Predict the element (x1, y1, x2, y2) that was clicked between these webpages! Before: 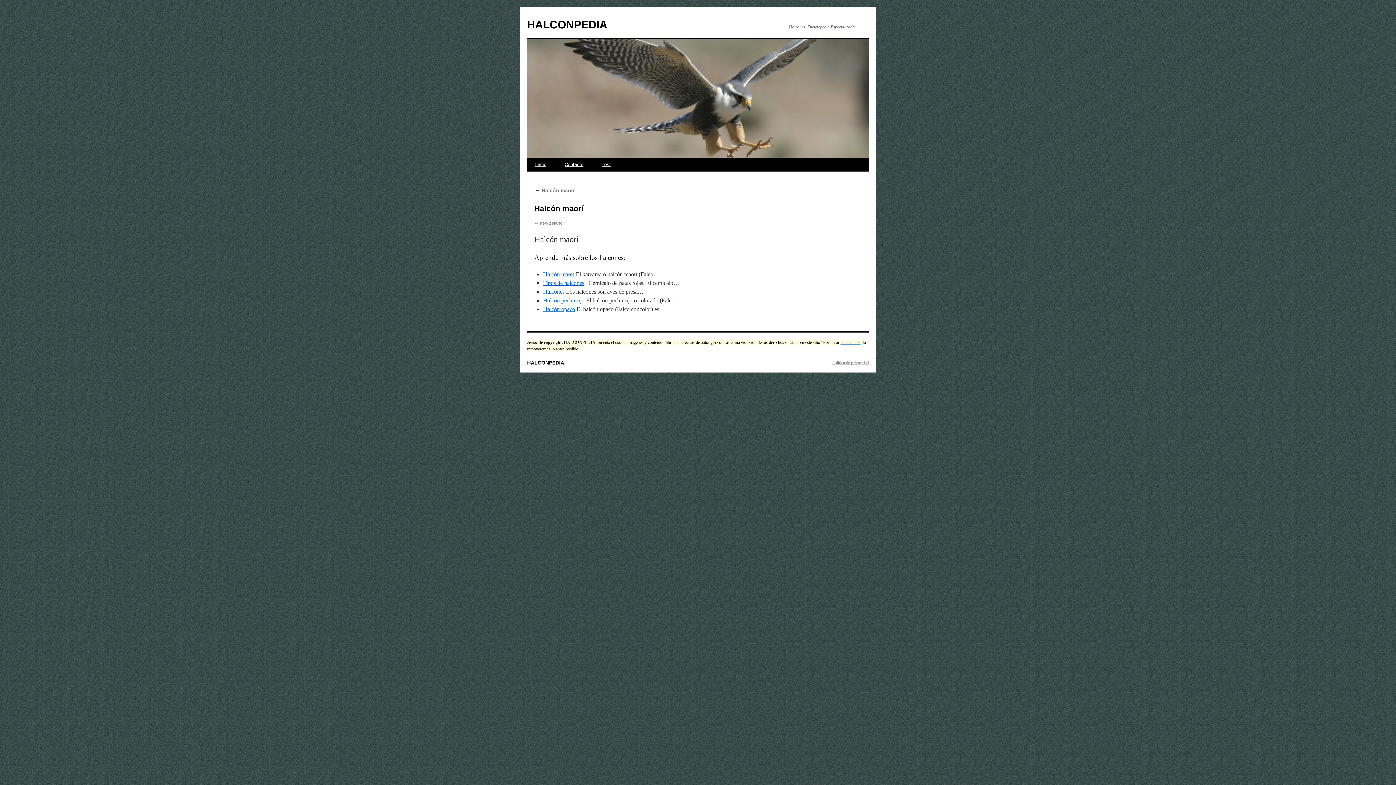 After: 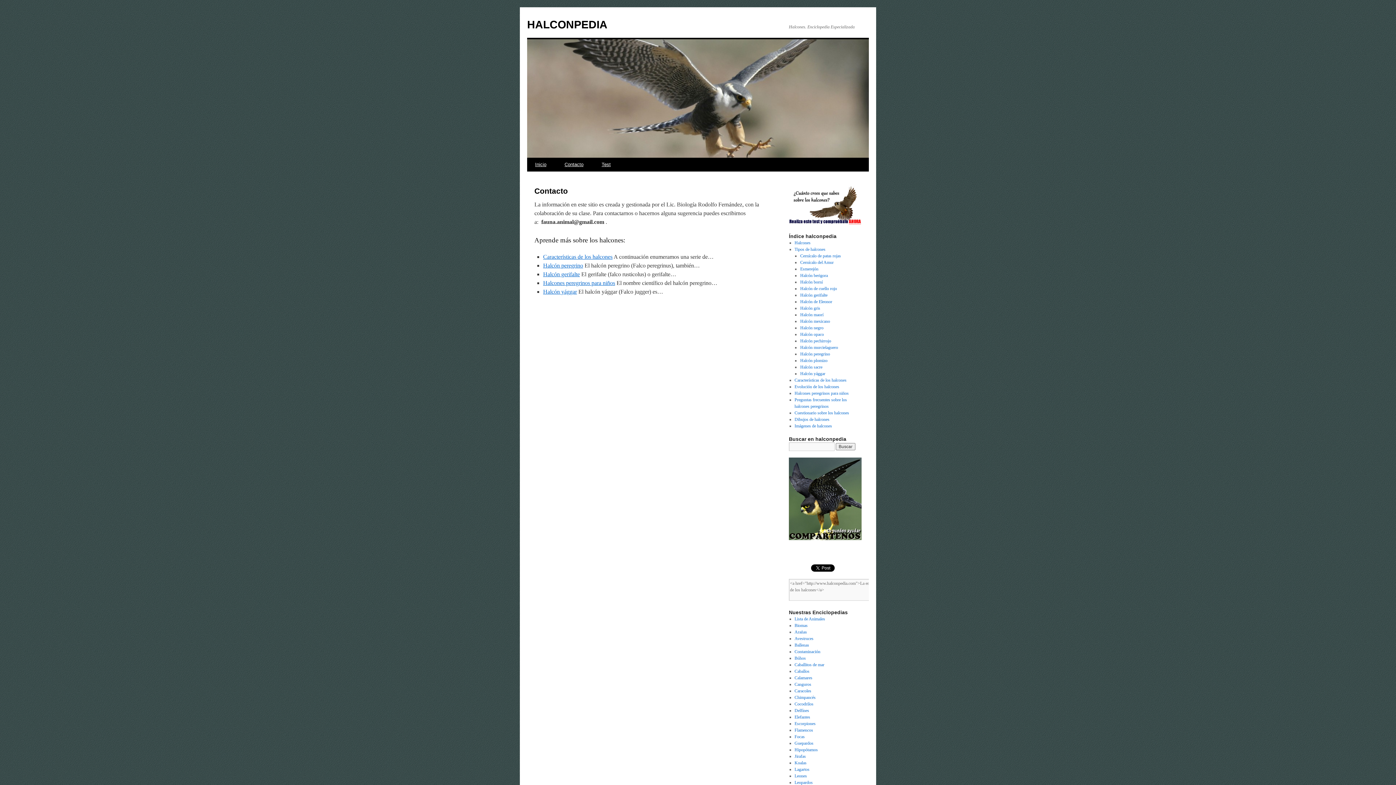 Action: label: Contacto bbox: (561, 157, 587, 171)